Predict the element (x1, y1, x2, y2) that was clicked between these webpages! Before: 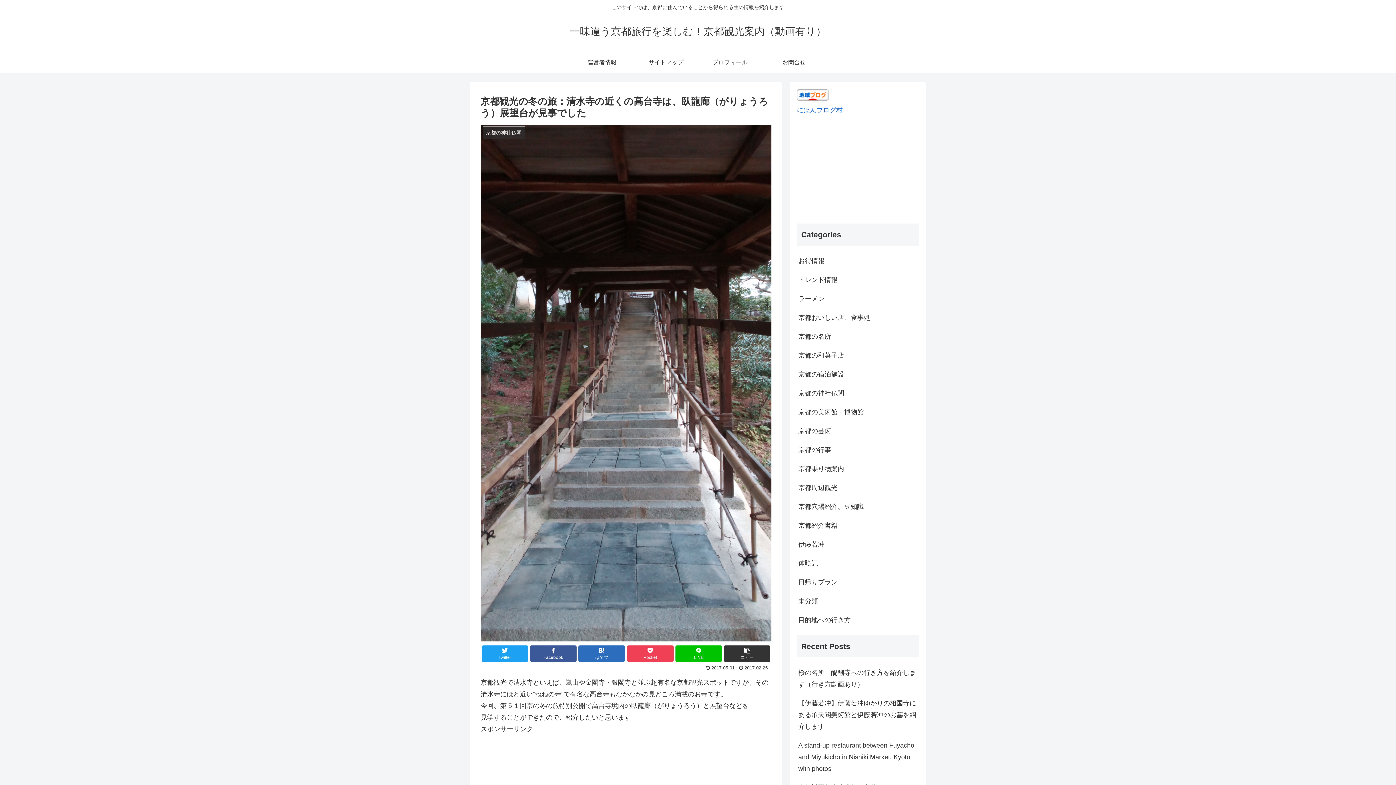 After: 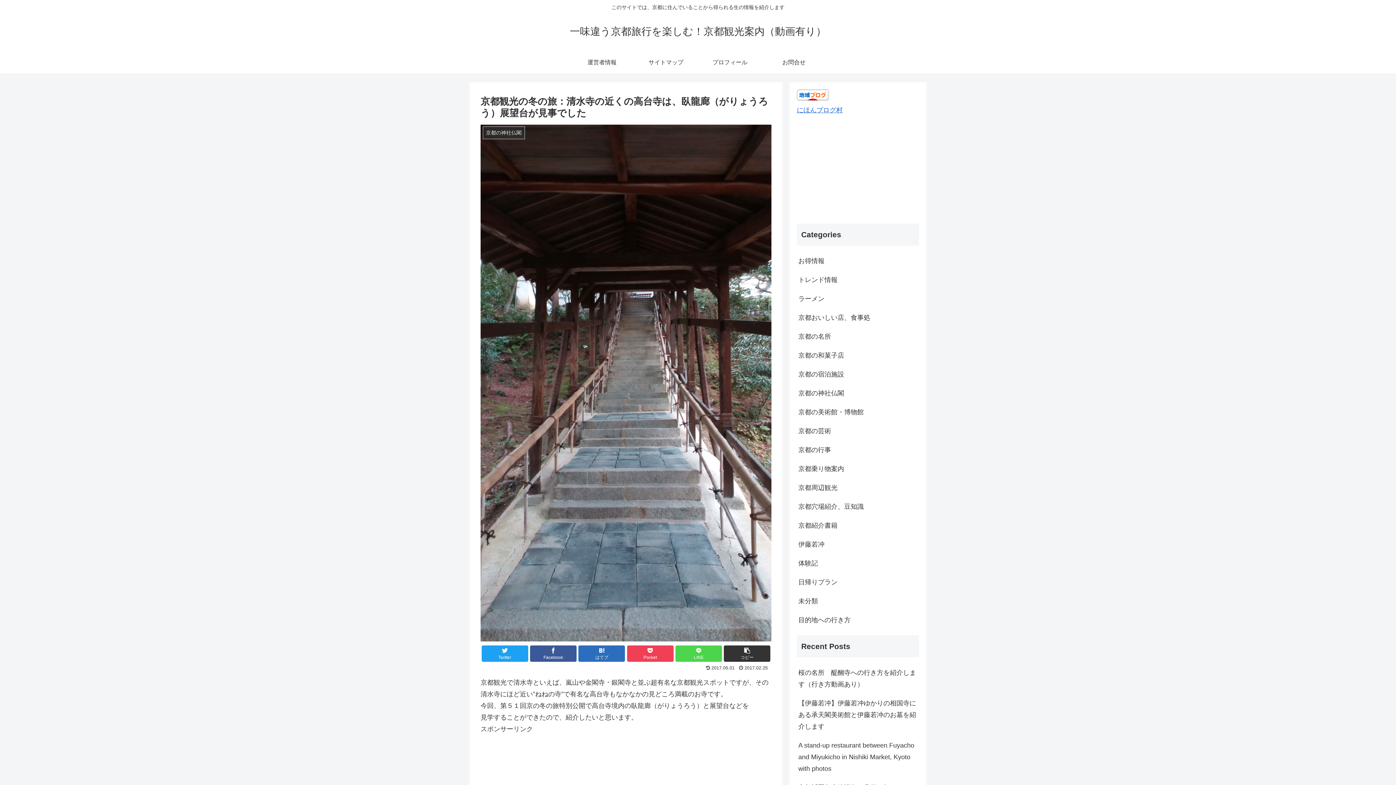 Action: bbox: (675, 645, 722, 662) label: LINE